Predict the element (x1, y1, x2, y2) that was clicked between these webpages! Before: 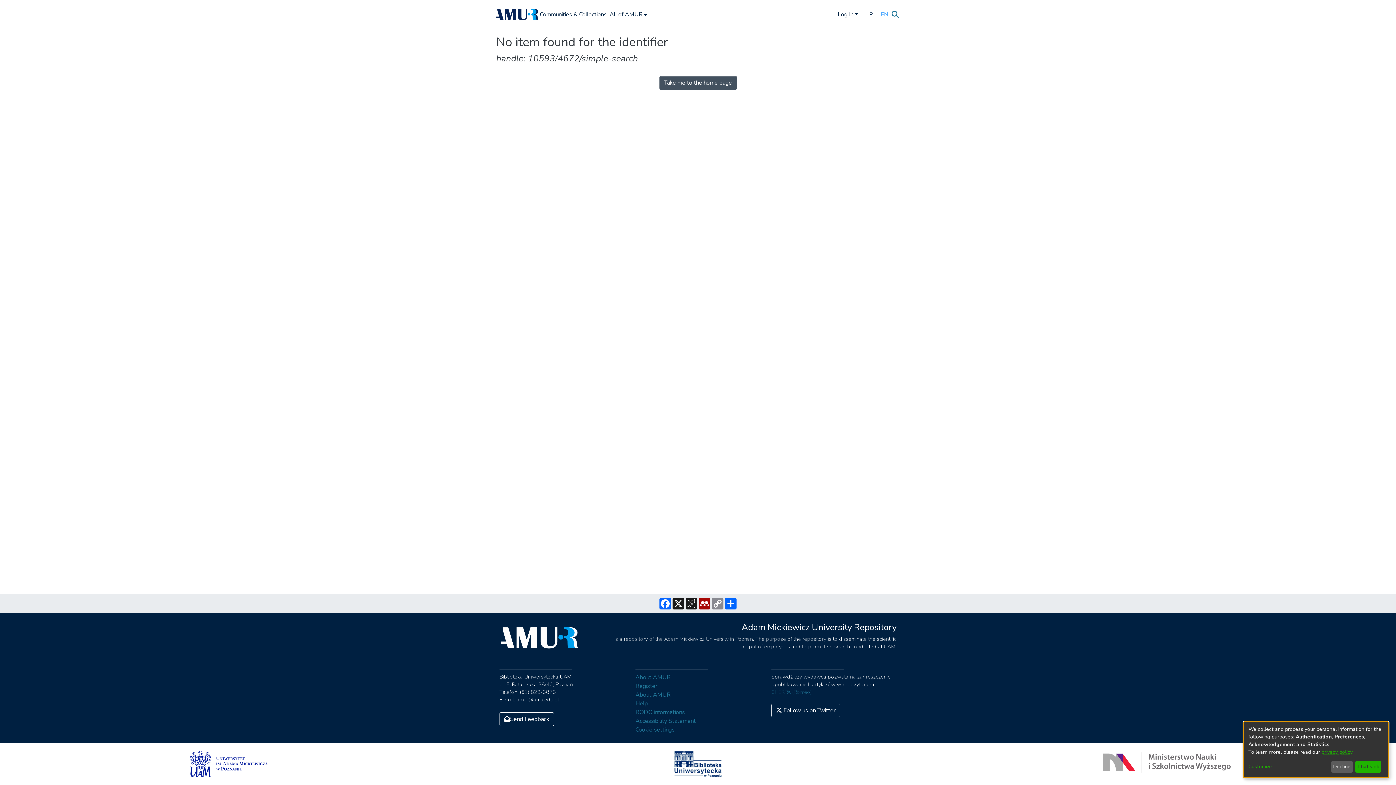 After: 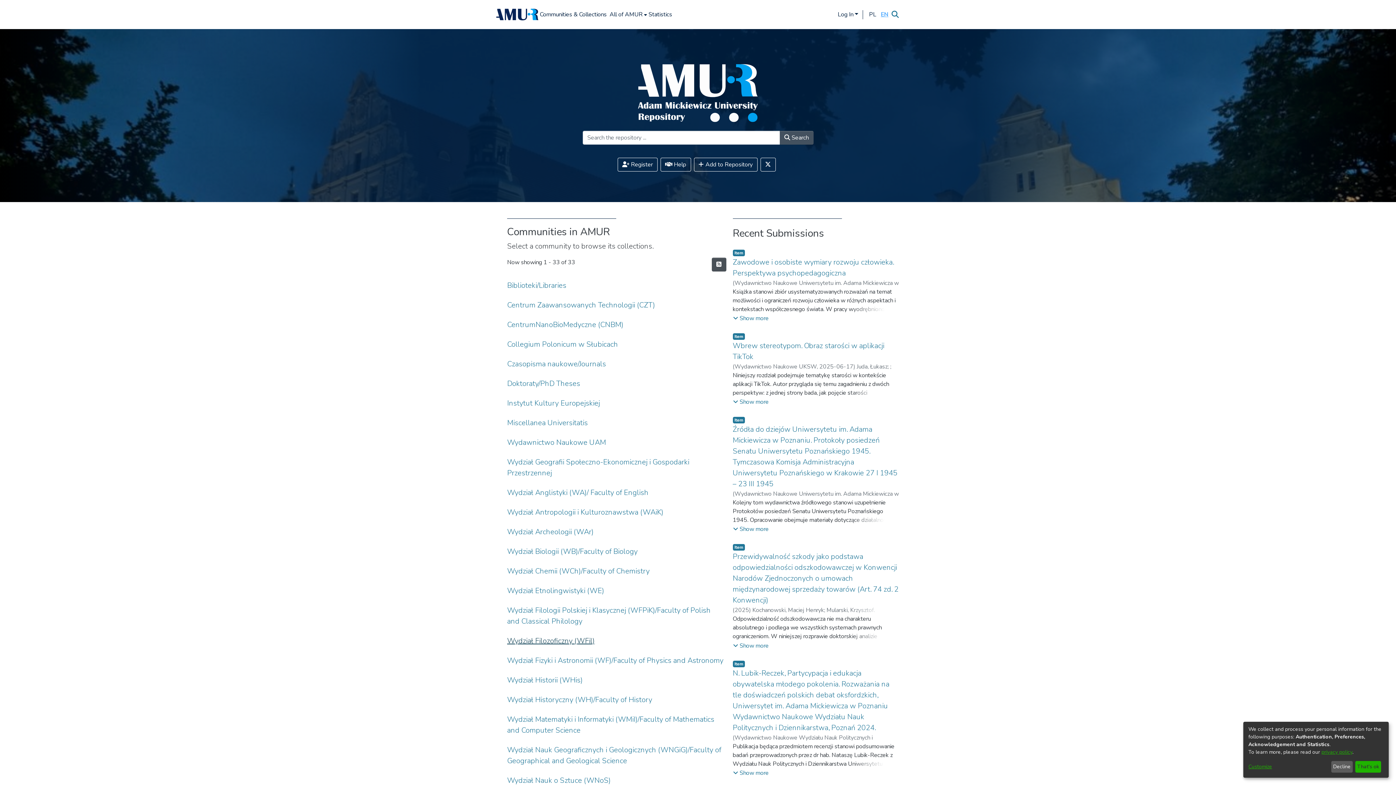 Action: bbox: (499, 625, 579, 651)